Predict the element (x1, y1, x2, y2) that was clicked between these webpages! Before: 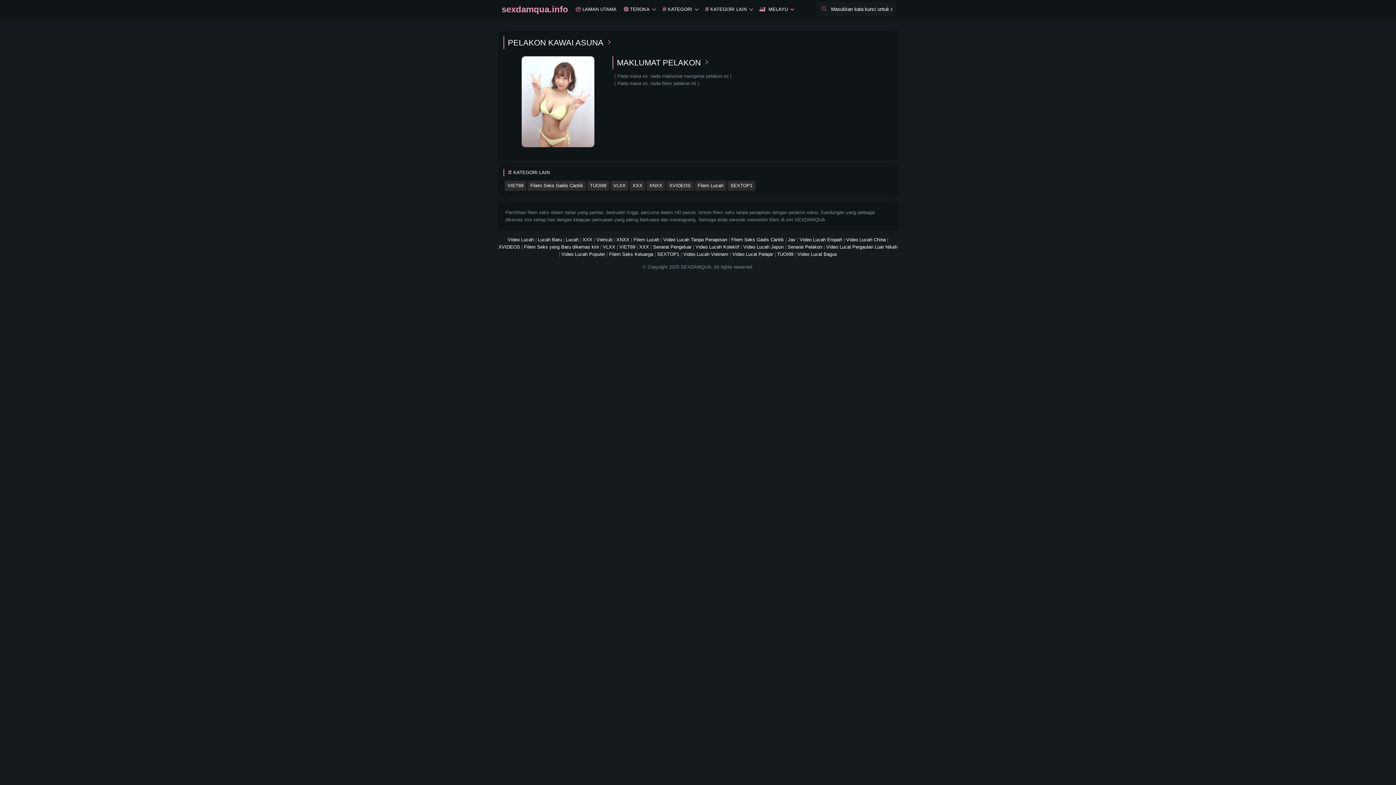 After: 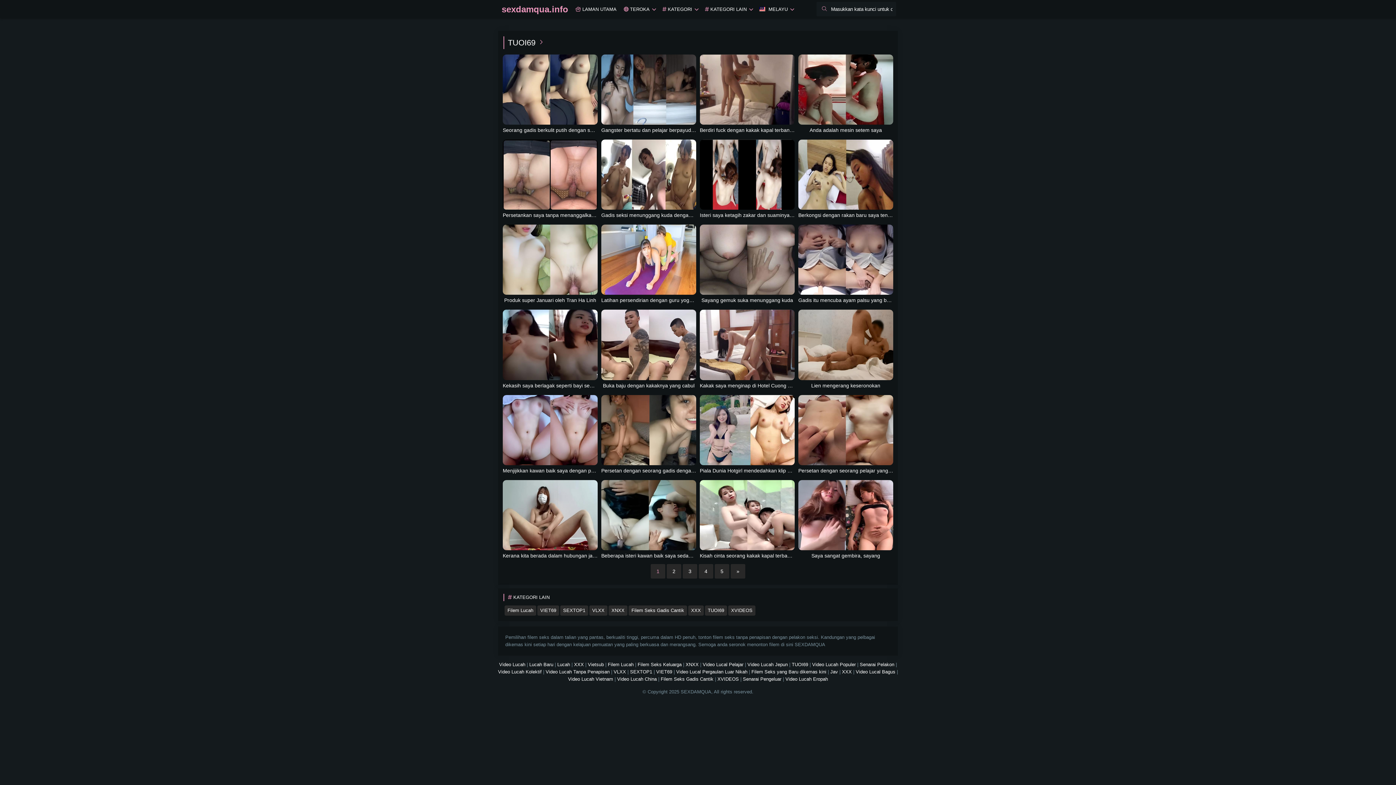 Action: label: TUOI69 bbox: (777, 251, 793, 257)